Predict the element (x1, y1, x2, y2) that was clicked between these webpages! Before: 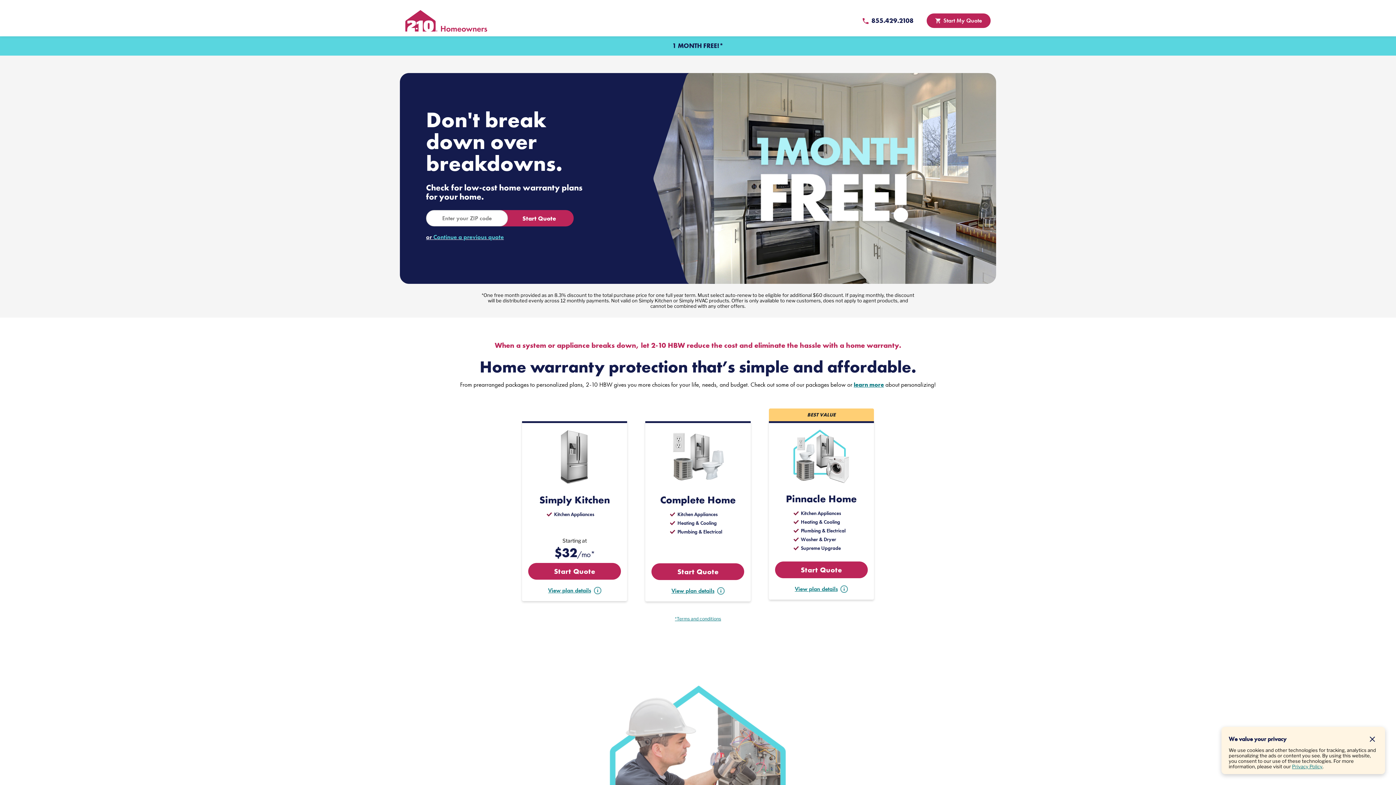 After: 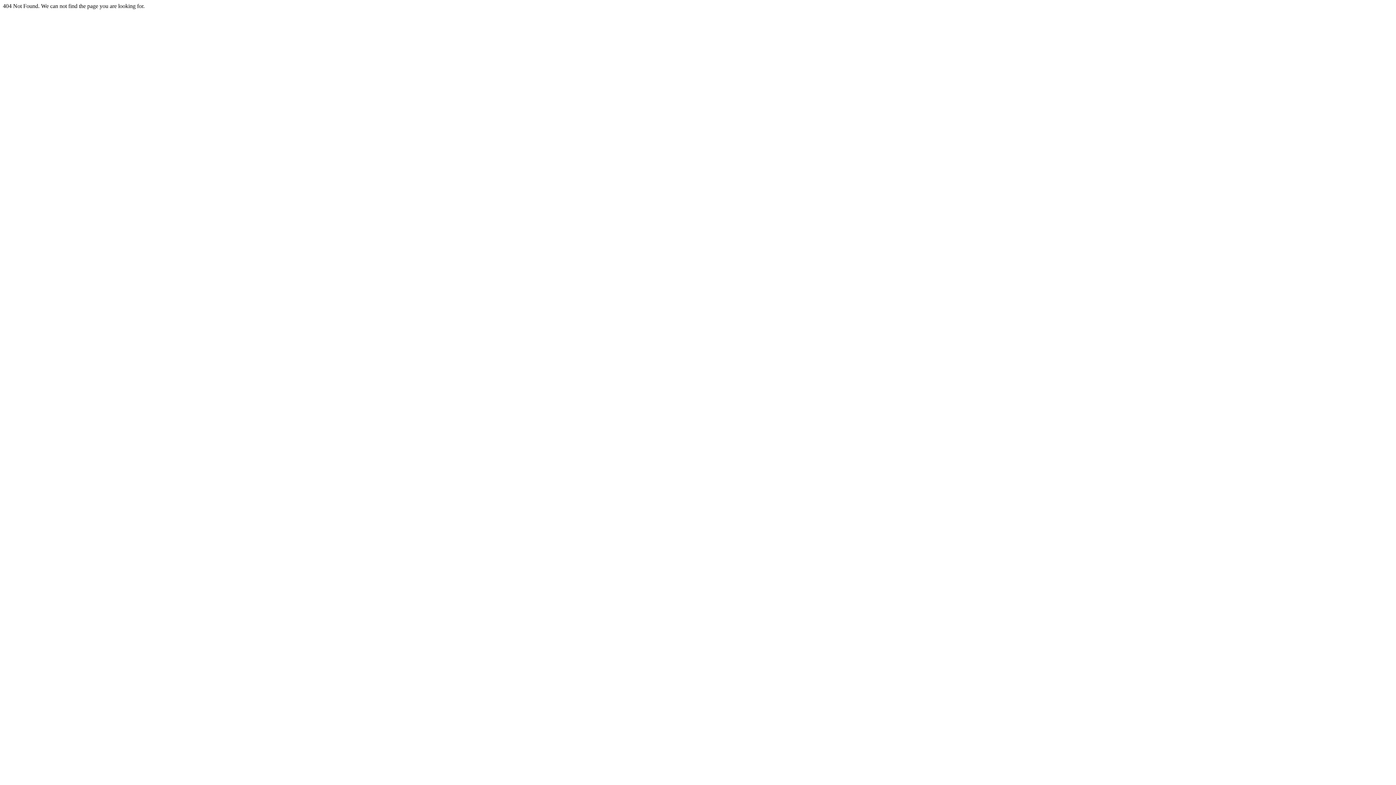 Action: bbox: (426, 232, 589, 242) label: or Continue a previous quote